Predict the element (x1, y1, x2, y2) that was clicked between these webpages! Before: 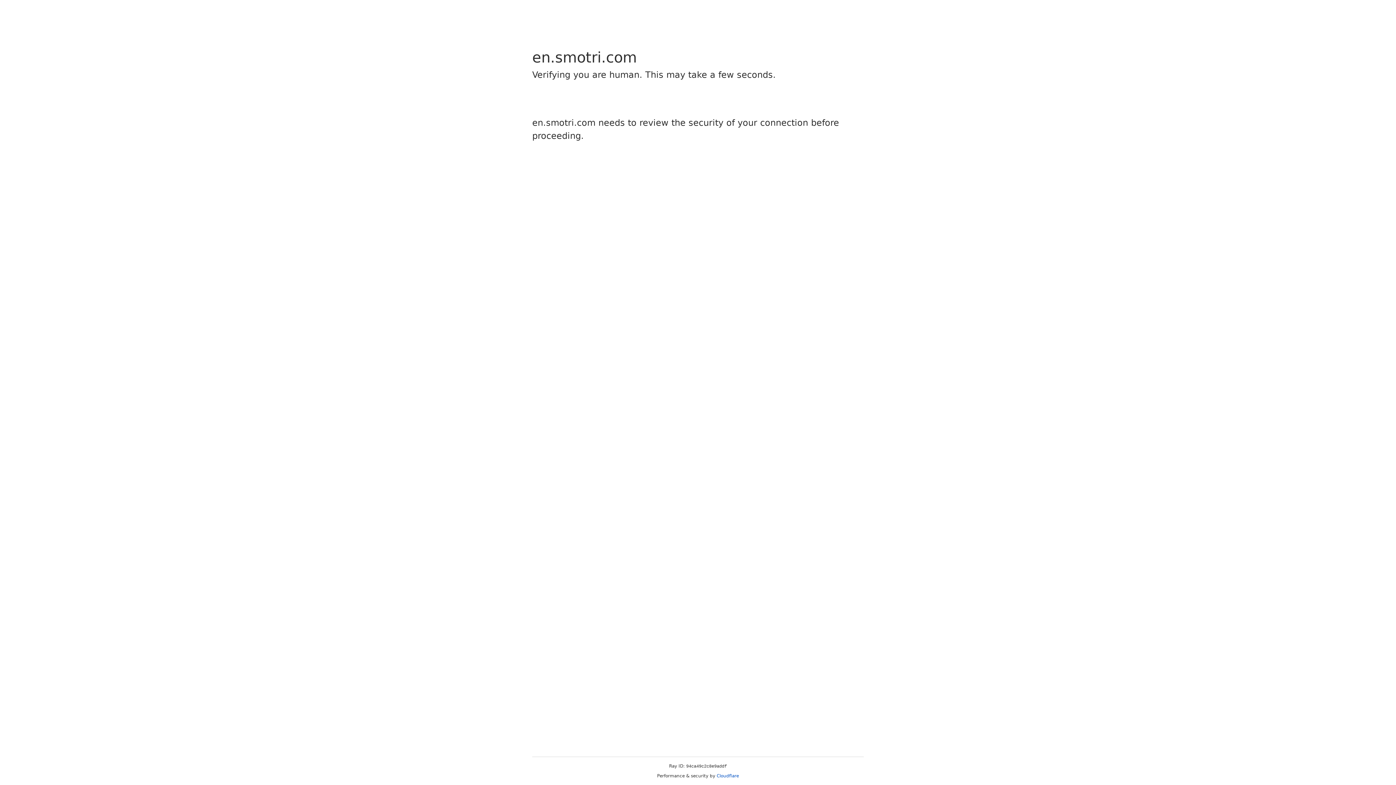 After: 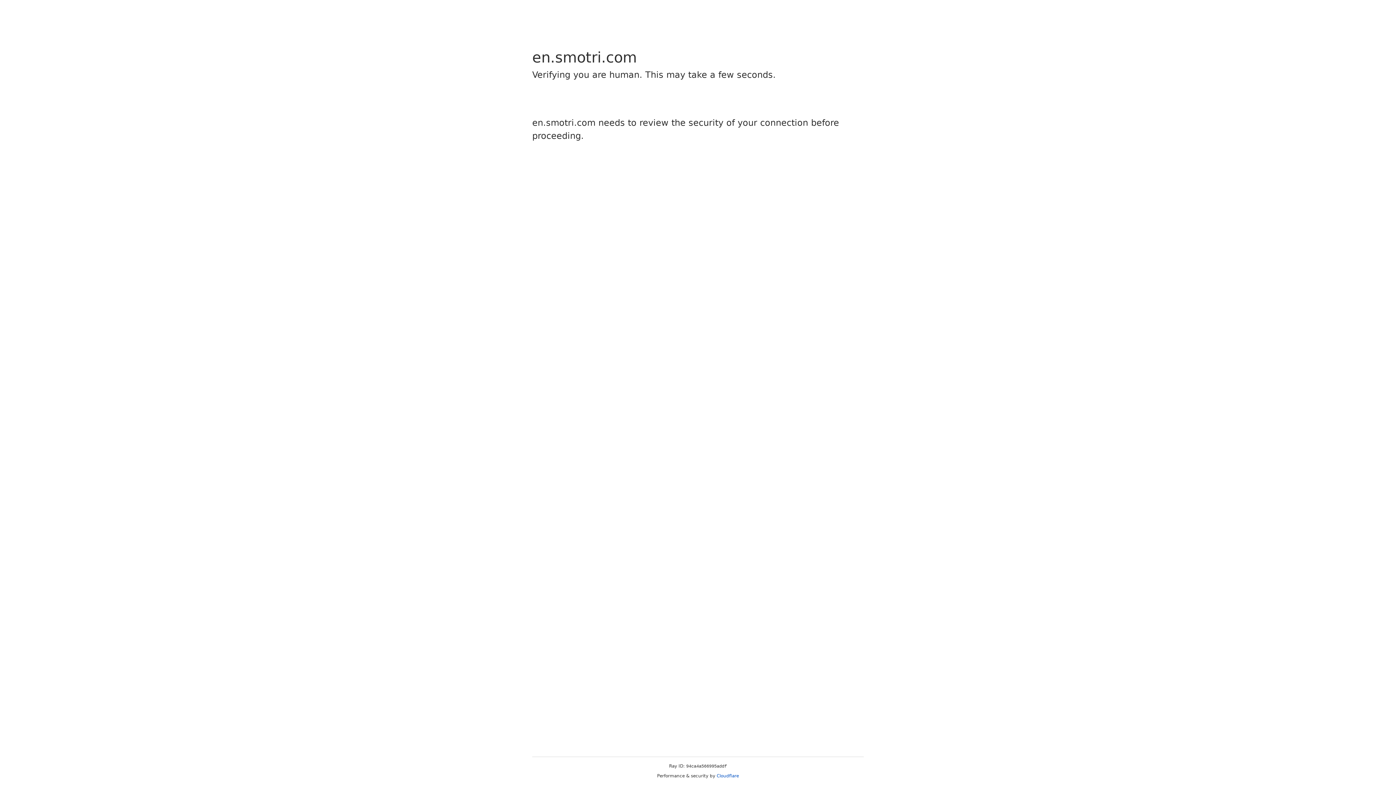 Action: label: Cloudflare bbox: (716, 773, 739, 778)